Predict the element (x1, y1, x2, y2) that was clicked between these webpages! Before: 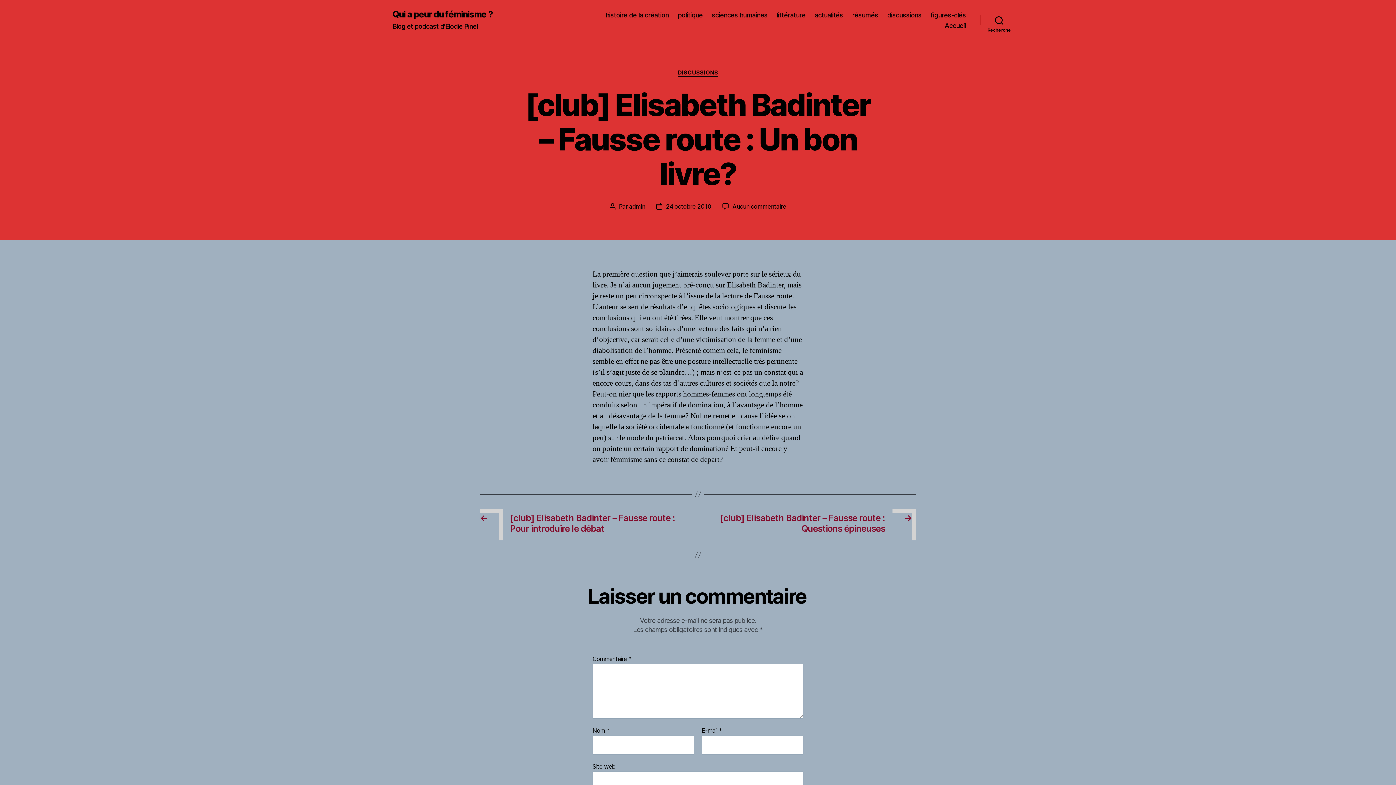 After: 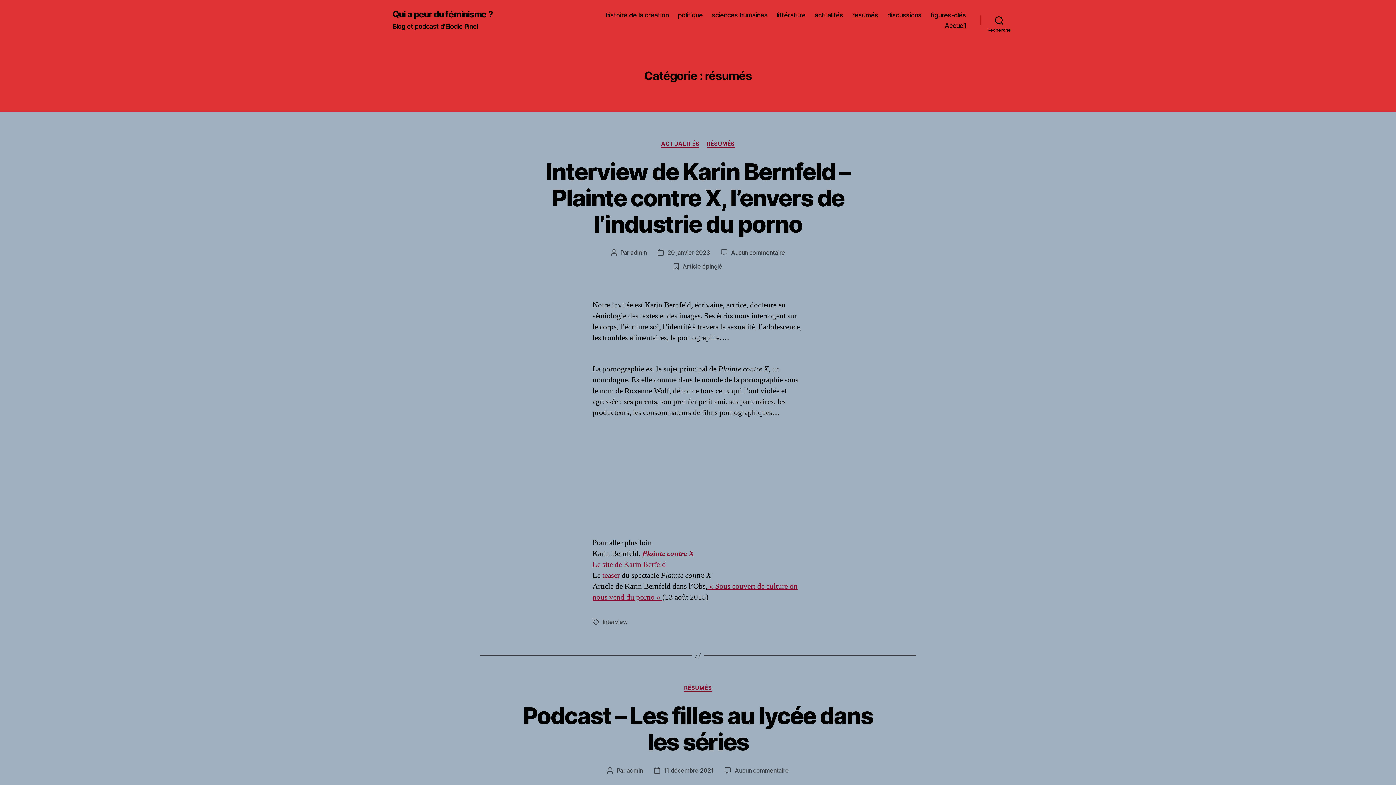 Action: label: résumés bbox: (852, 11, 878, 18)